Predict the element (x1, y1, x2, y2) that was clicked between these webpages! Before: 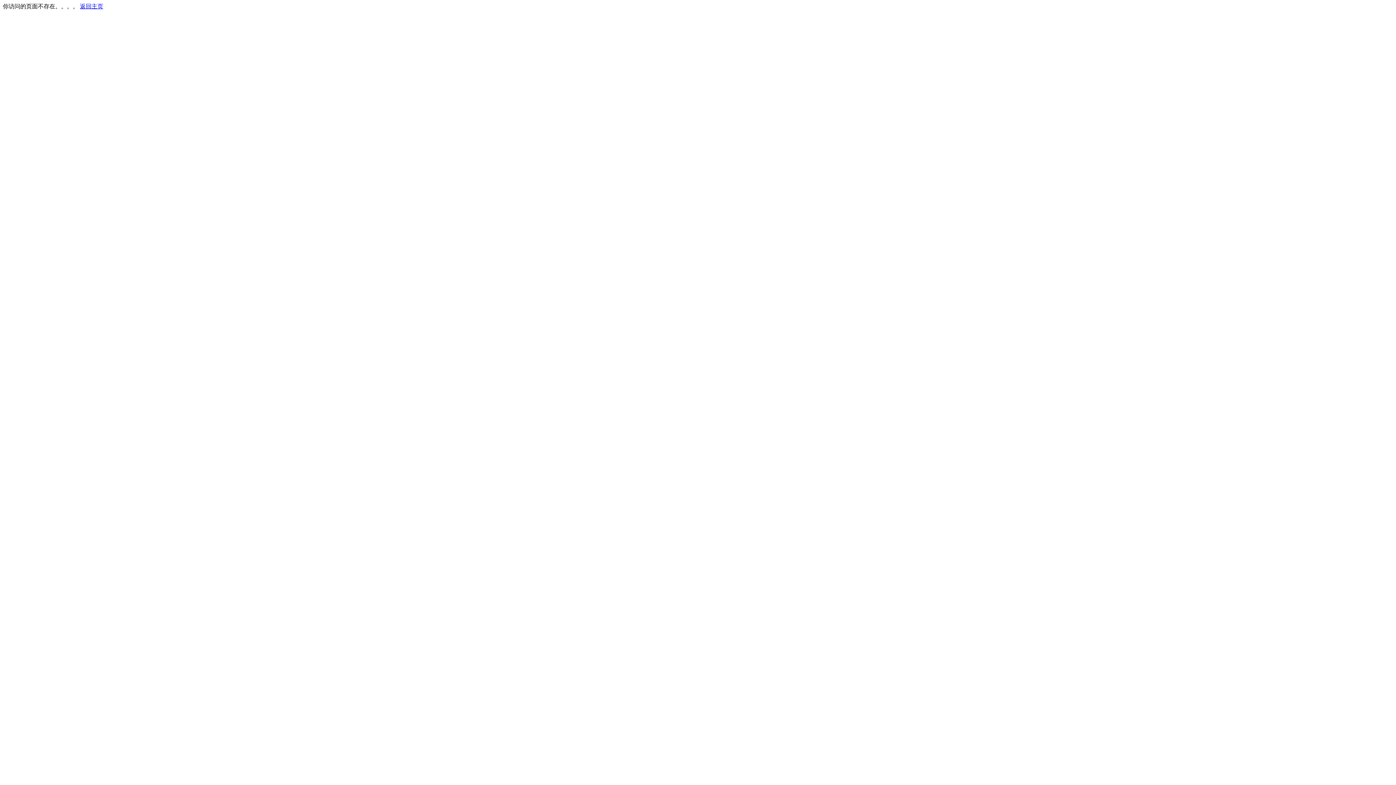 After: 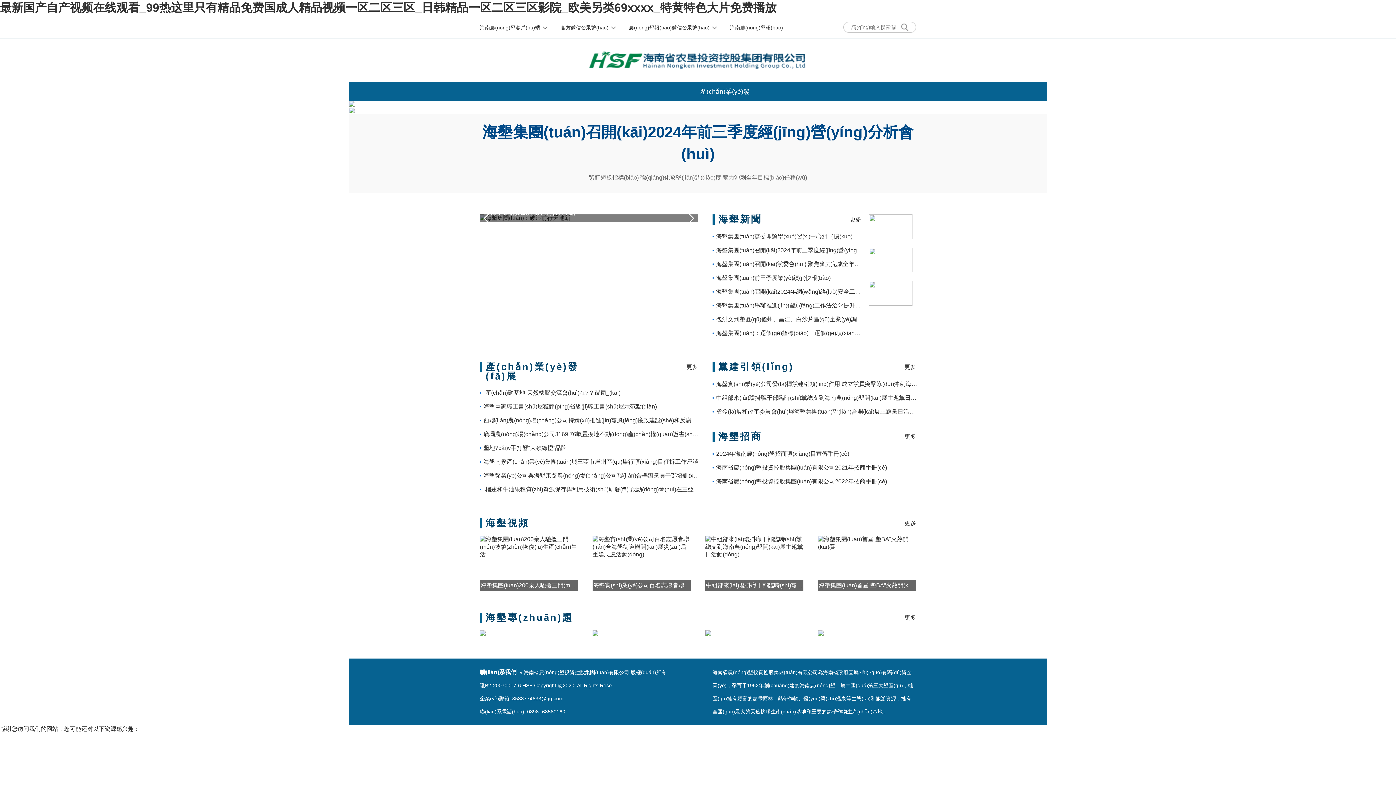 Action: bbox: (80, 3, 103, 9) label: 返回主页